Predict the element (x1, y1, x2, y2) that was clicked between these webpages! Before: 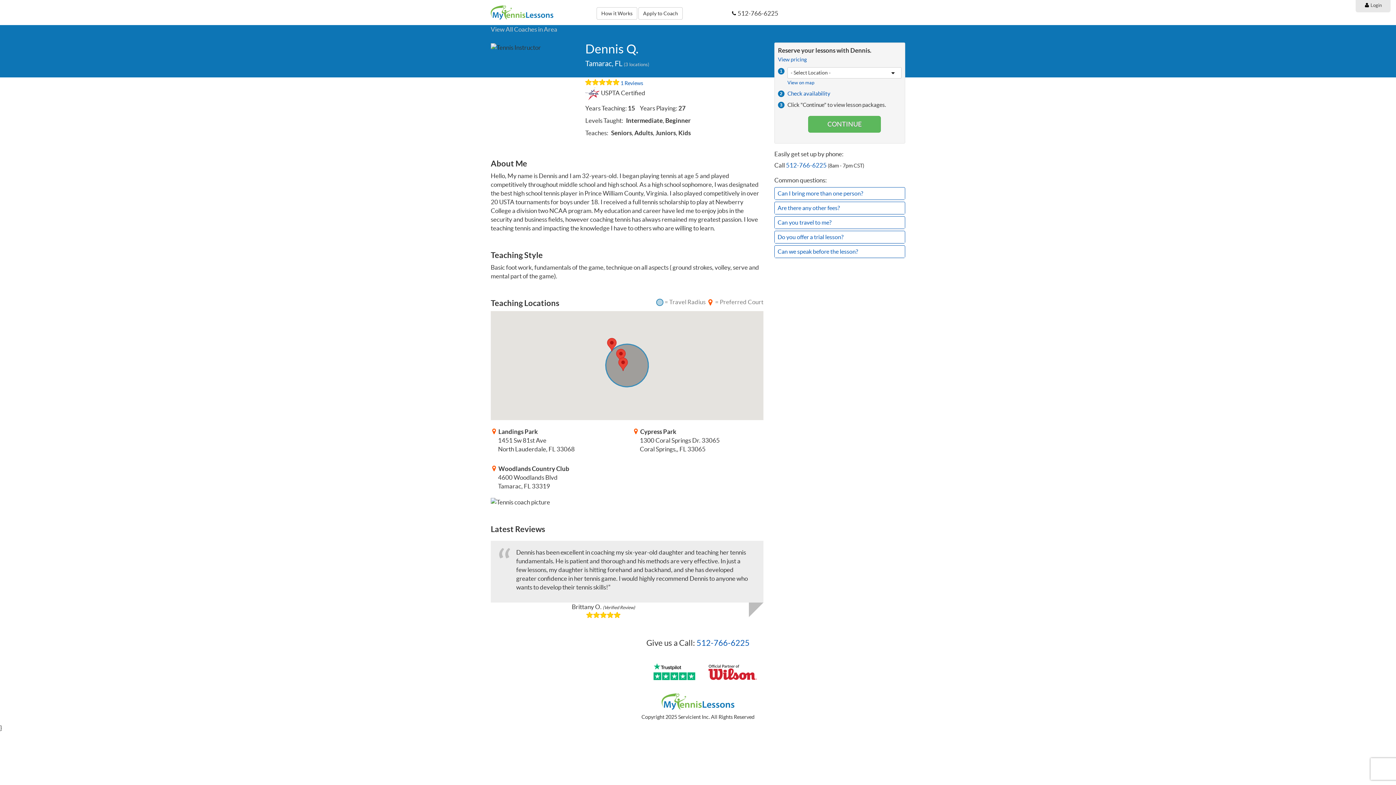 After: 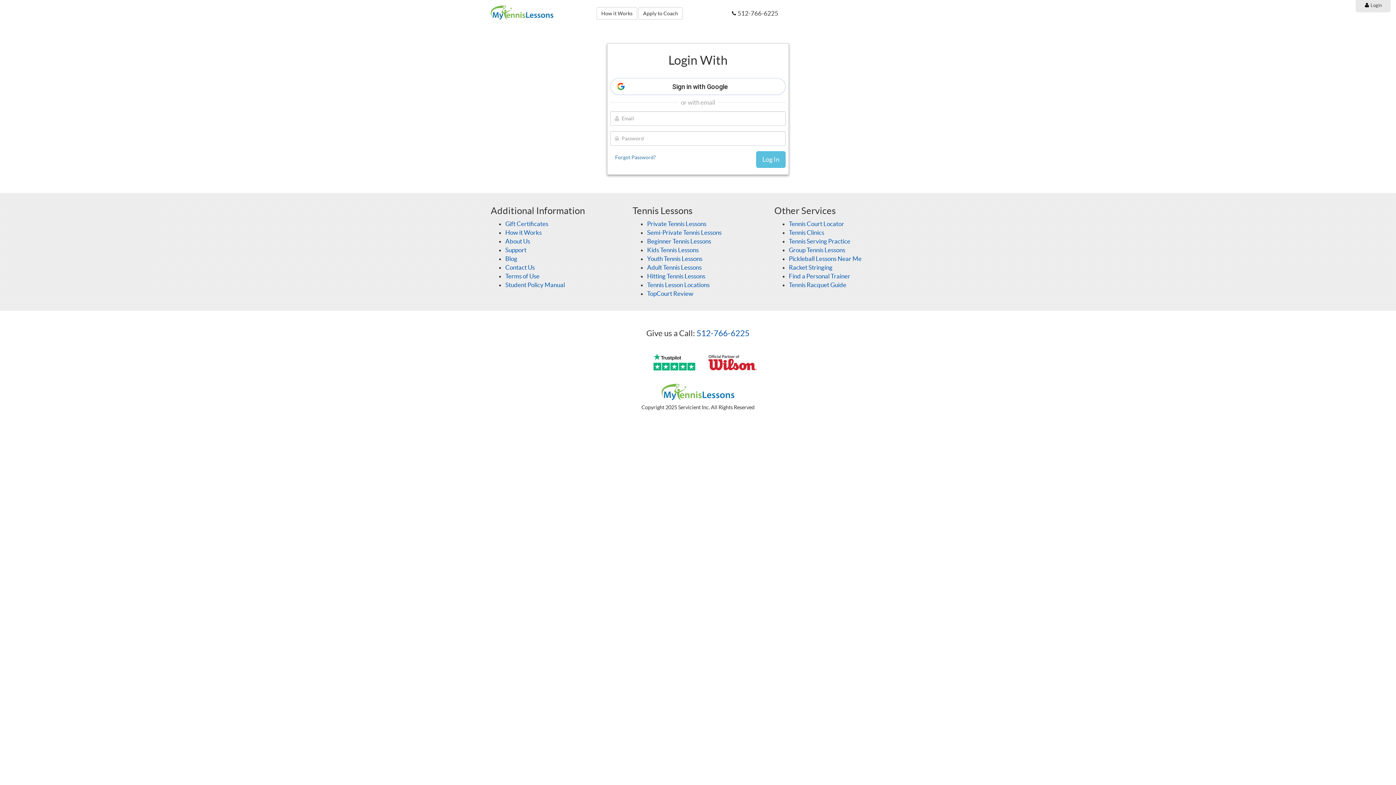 Action: label:  Login bbox: (1356, 0, 1390, 12)